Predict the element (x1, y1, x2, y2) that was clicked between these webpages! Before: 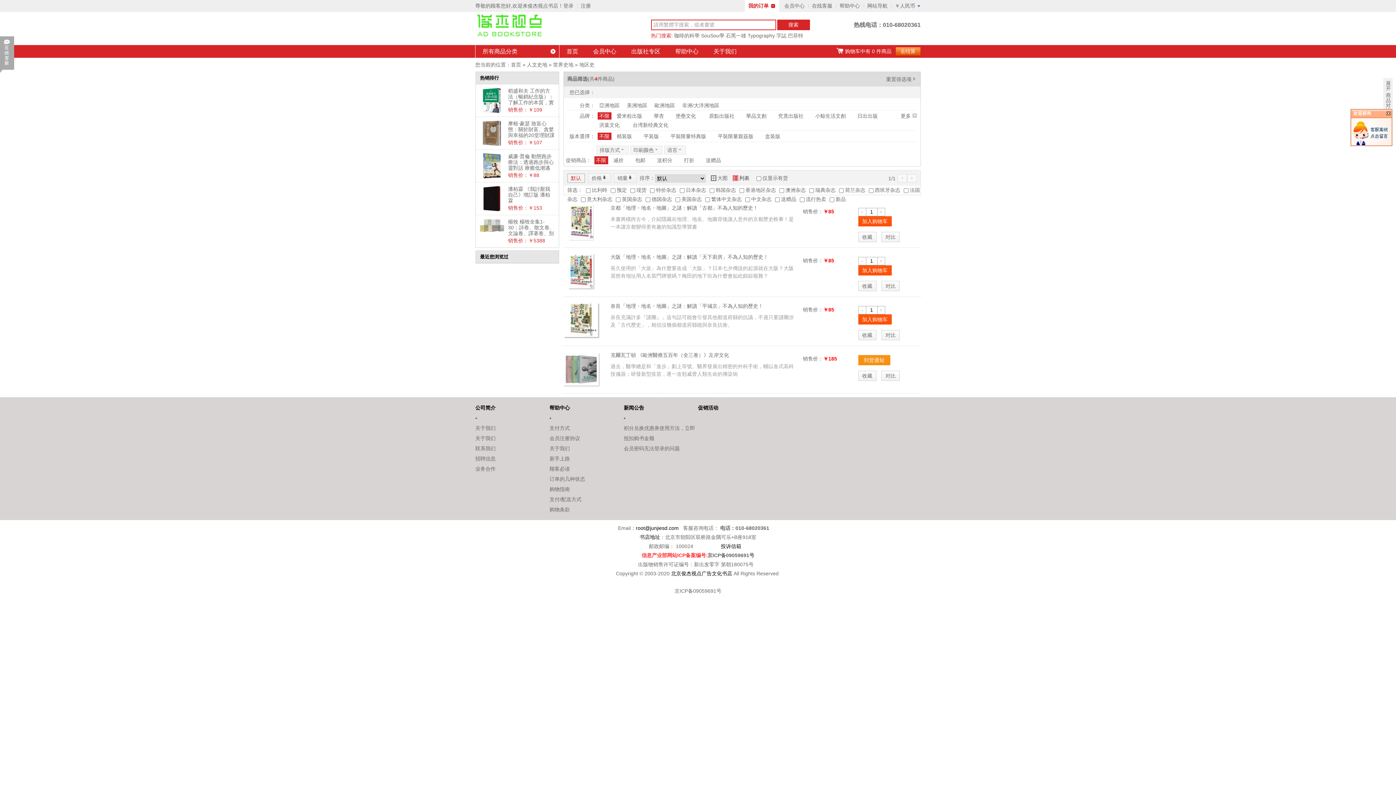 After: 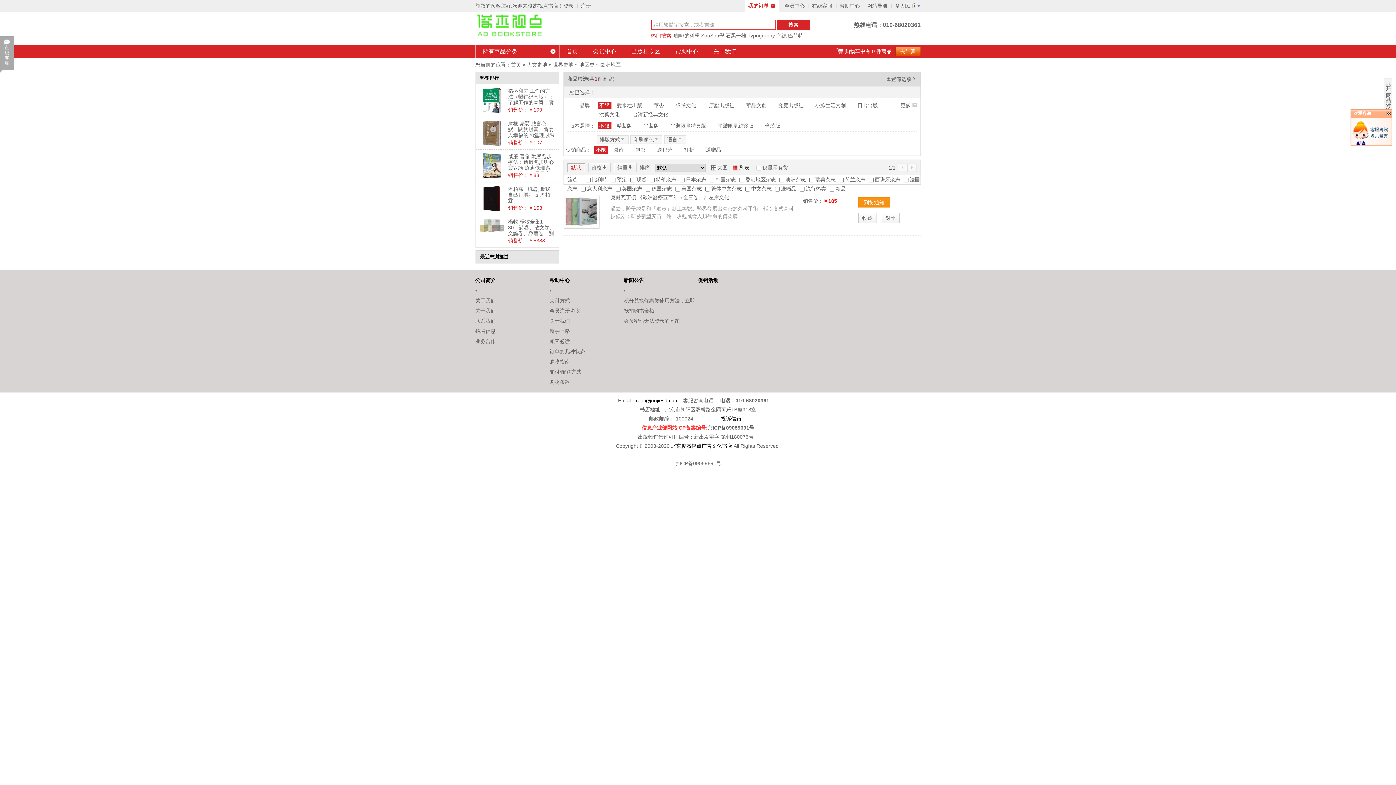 Action: bbox: (654, 102, 675, 108) label: 歐洲地區